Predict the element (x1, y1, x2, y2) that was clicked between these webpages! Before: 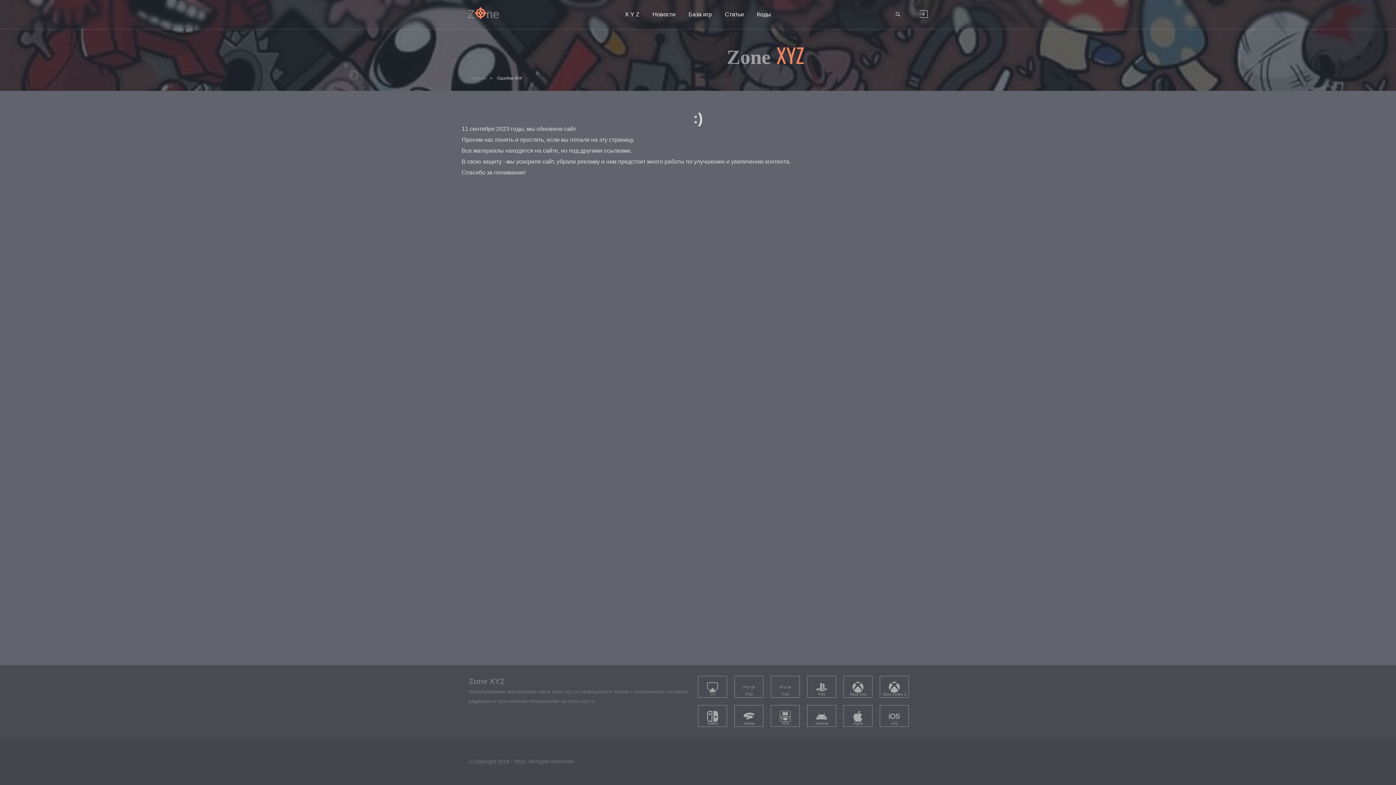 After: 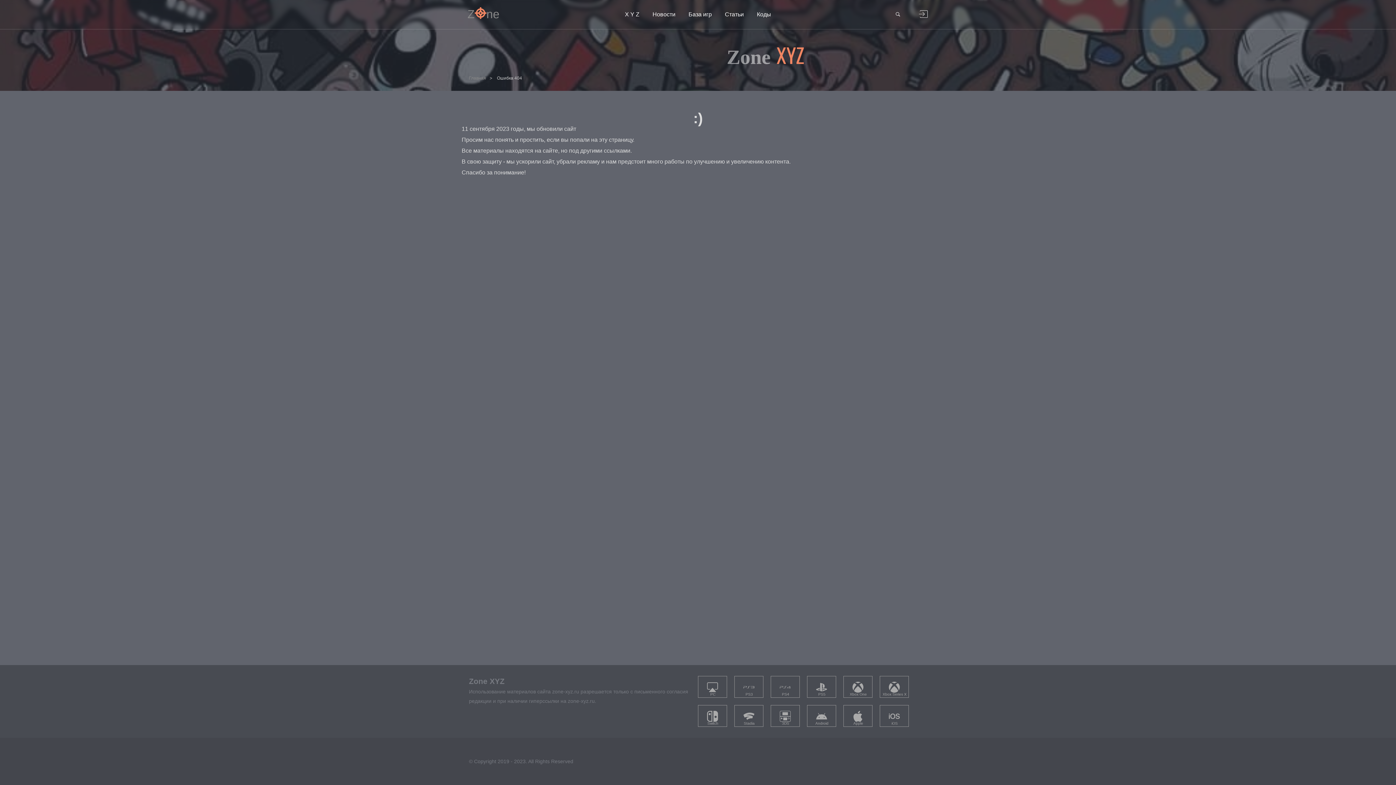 Action: bbox: (770, 676, 800, 698) label: PS4